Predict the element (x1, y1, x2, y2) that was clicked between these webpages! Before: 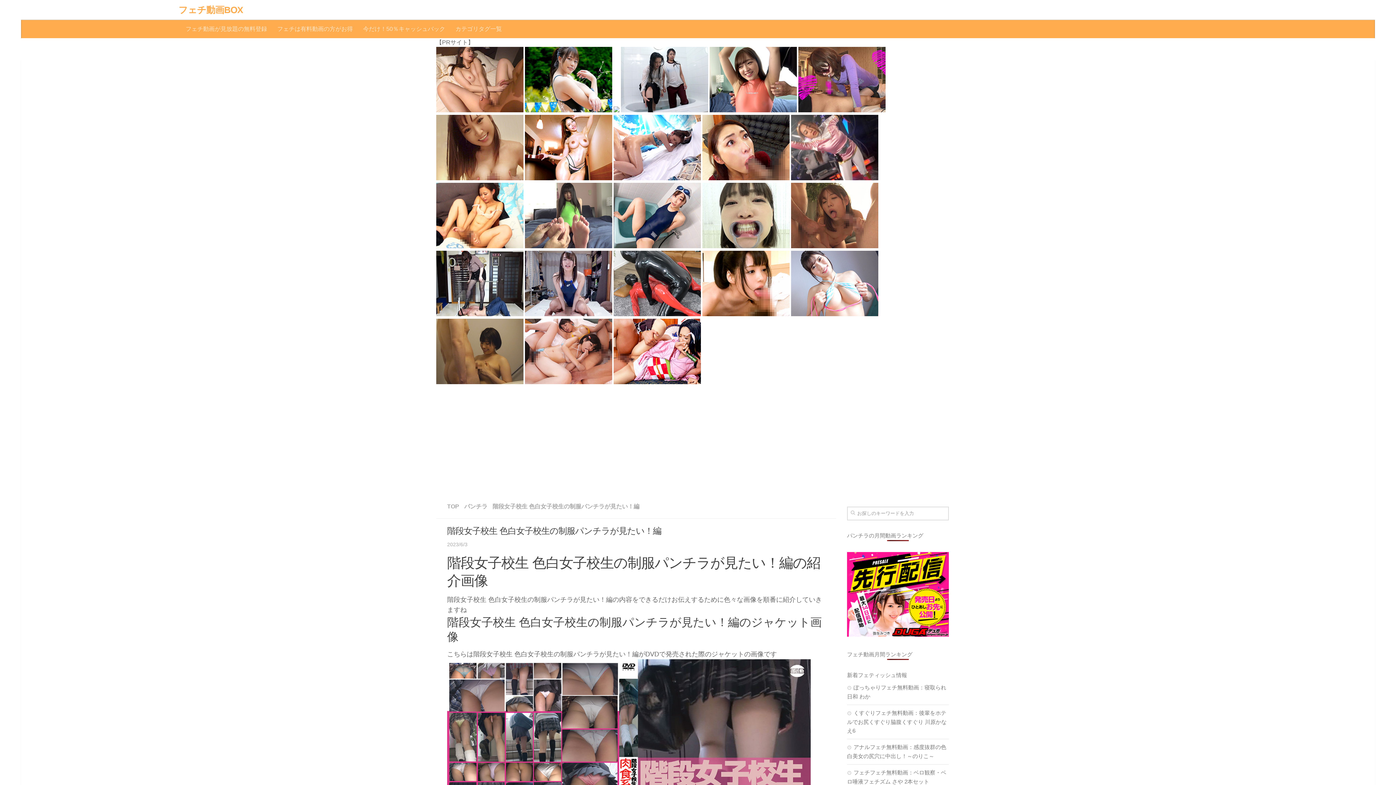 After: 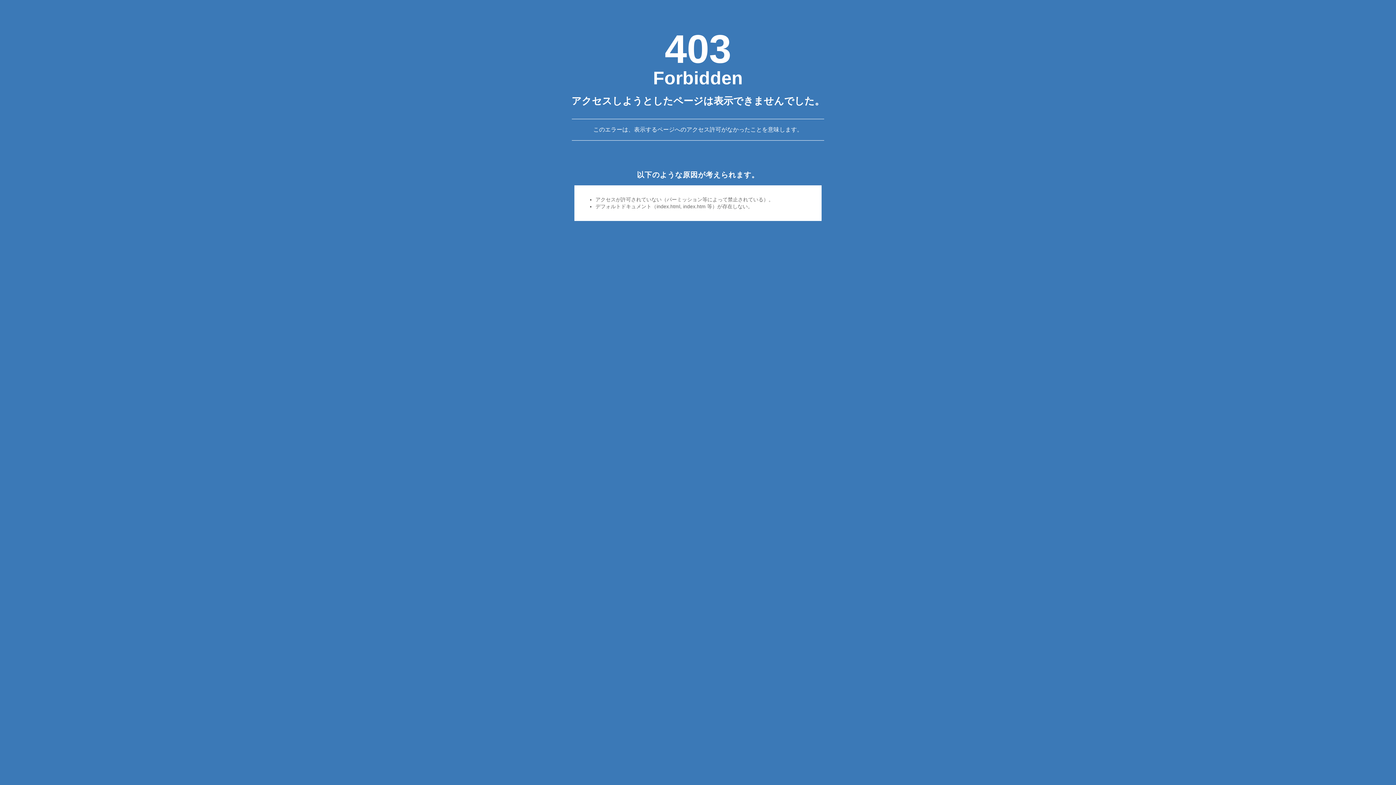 Action: bbox: (525, 175, 612, 181)